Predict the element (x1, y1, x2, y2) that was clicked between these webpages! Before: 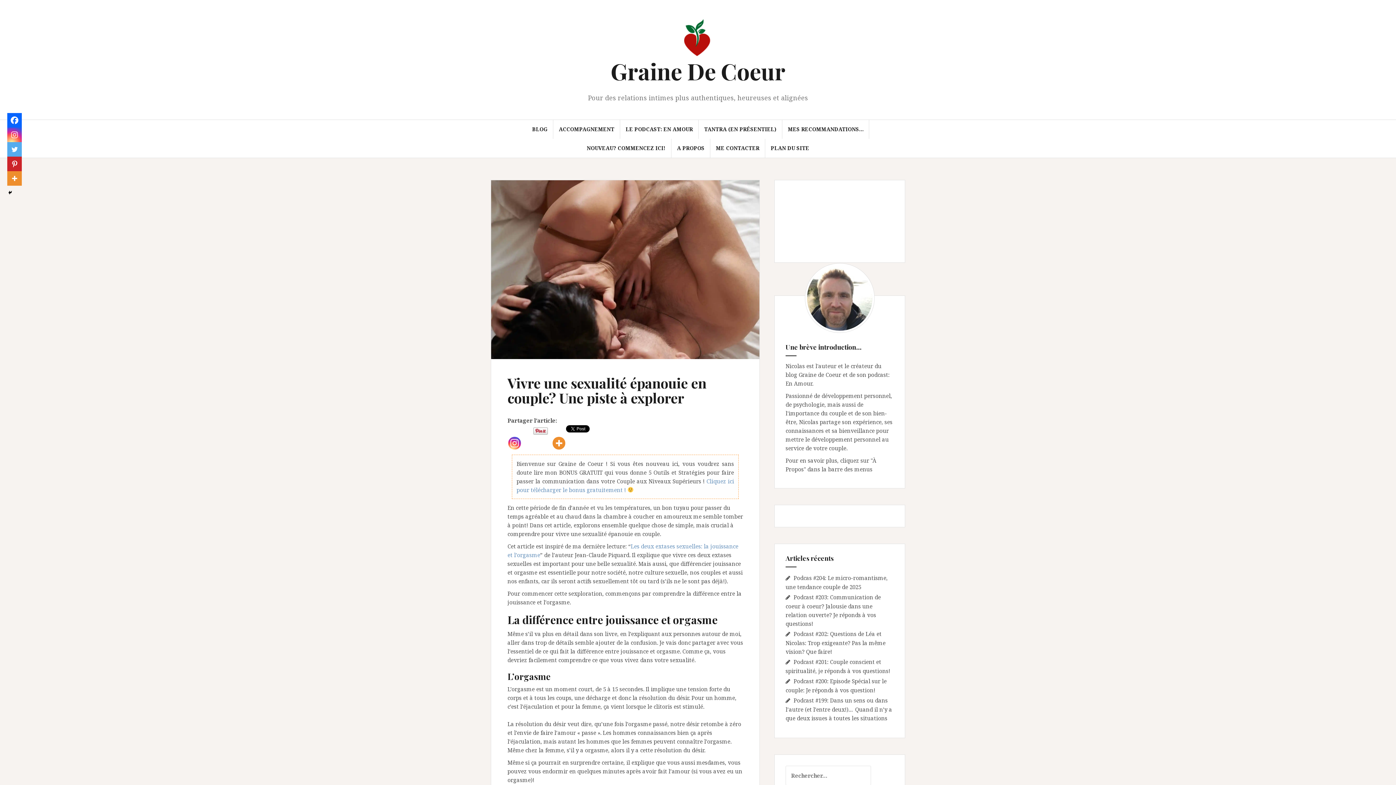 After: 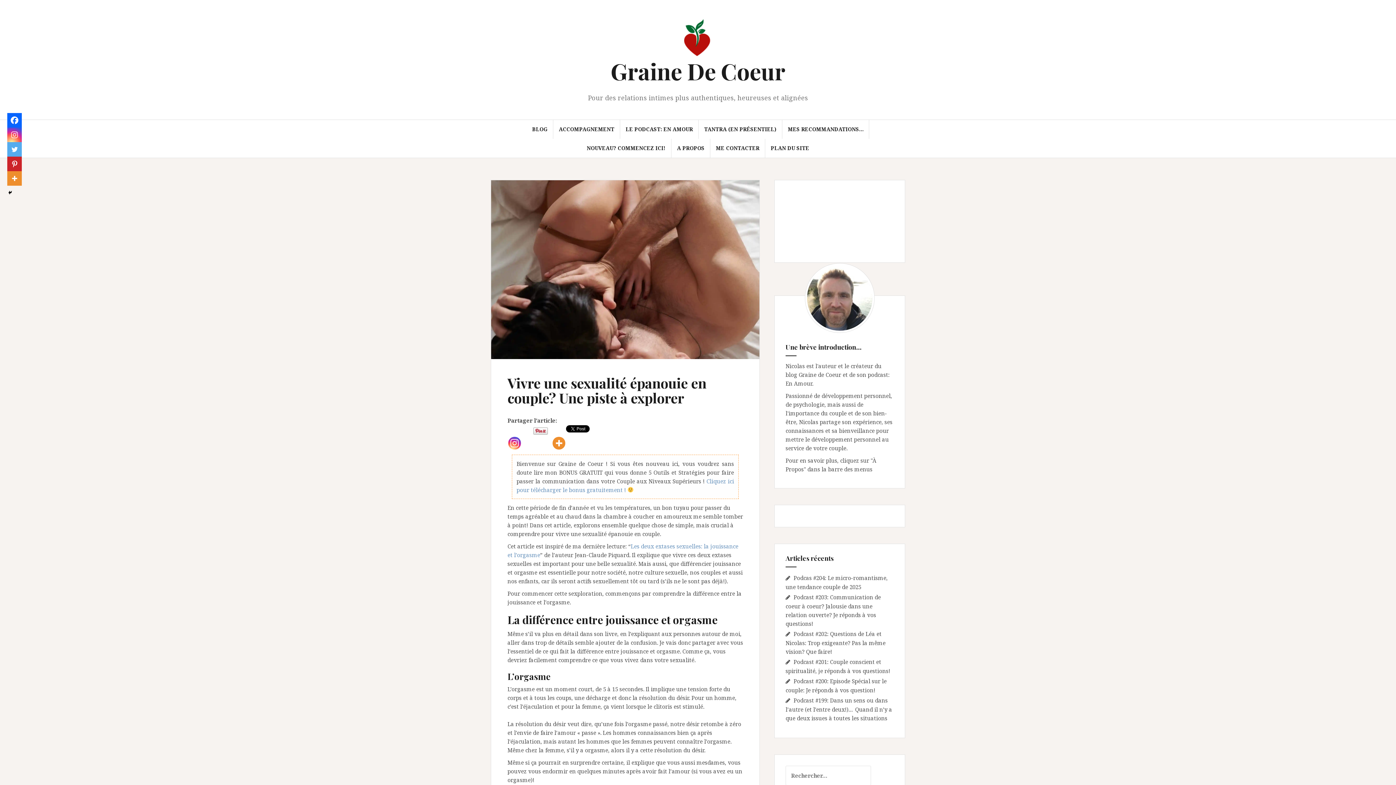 Action: bbox: (522, 426, 523, 445) label: Facebook Share